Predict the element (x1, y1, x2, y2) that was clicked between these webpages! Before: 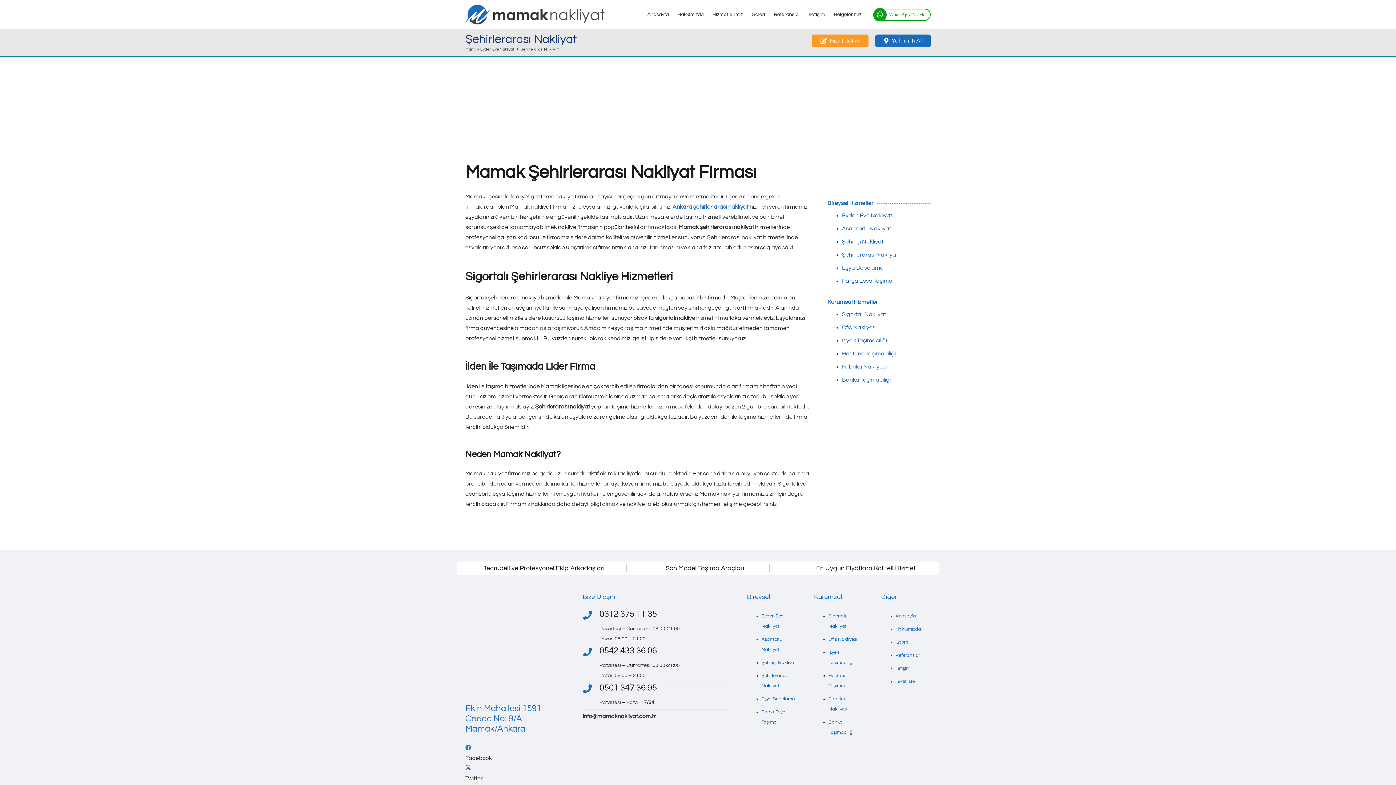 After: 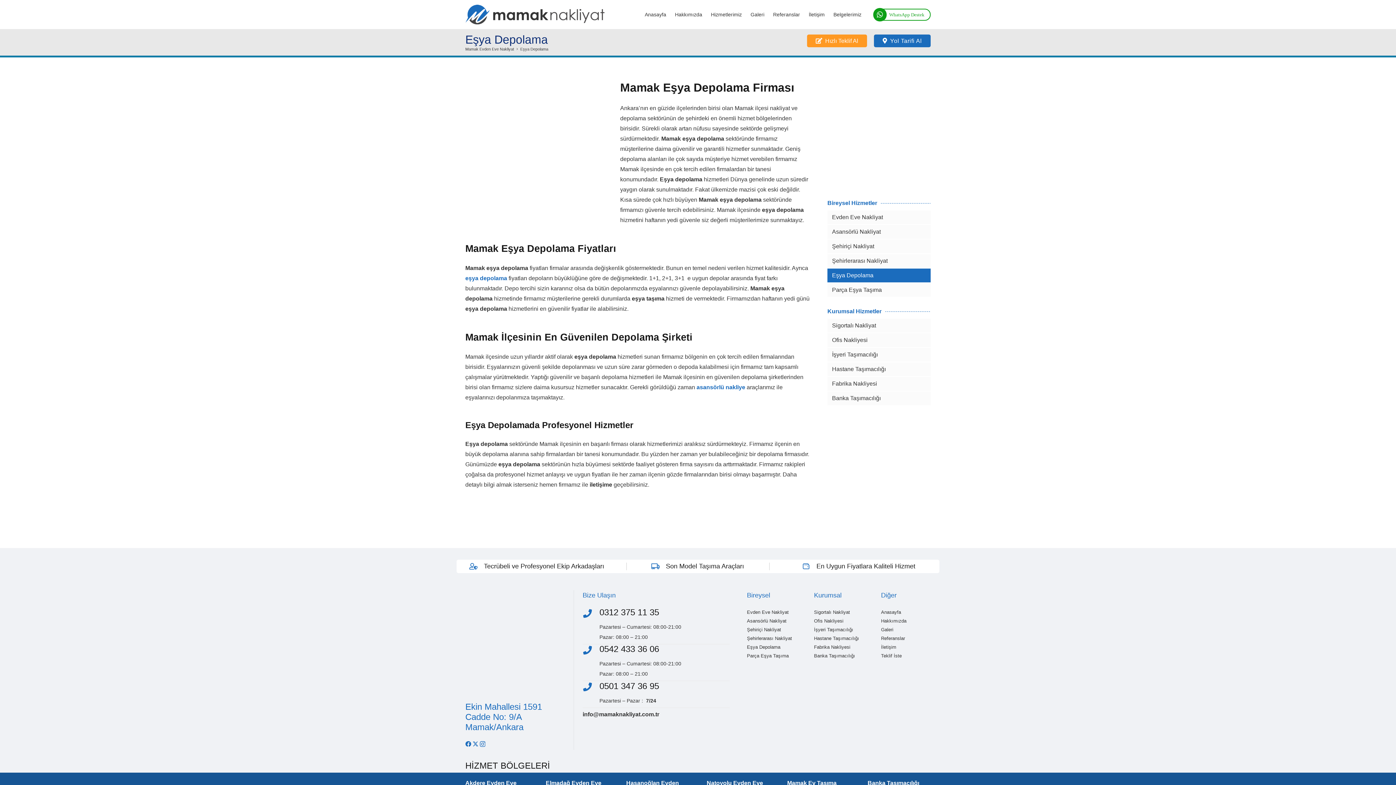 Action: label: Eşya Depolama bbox: (842, 265, 884, 270)